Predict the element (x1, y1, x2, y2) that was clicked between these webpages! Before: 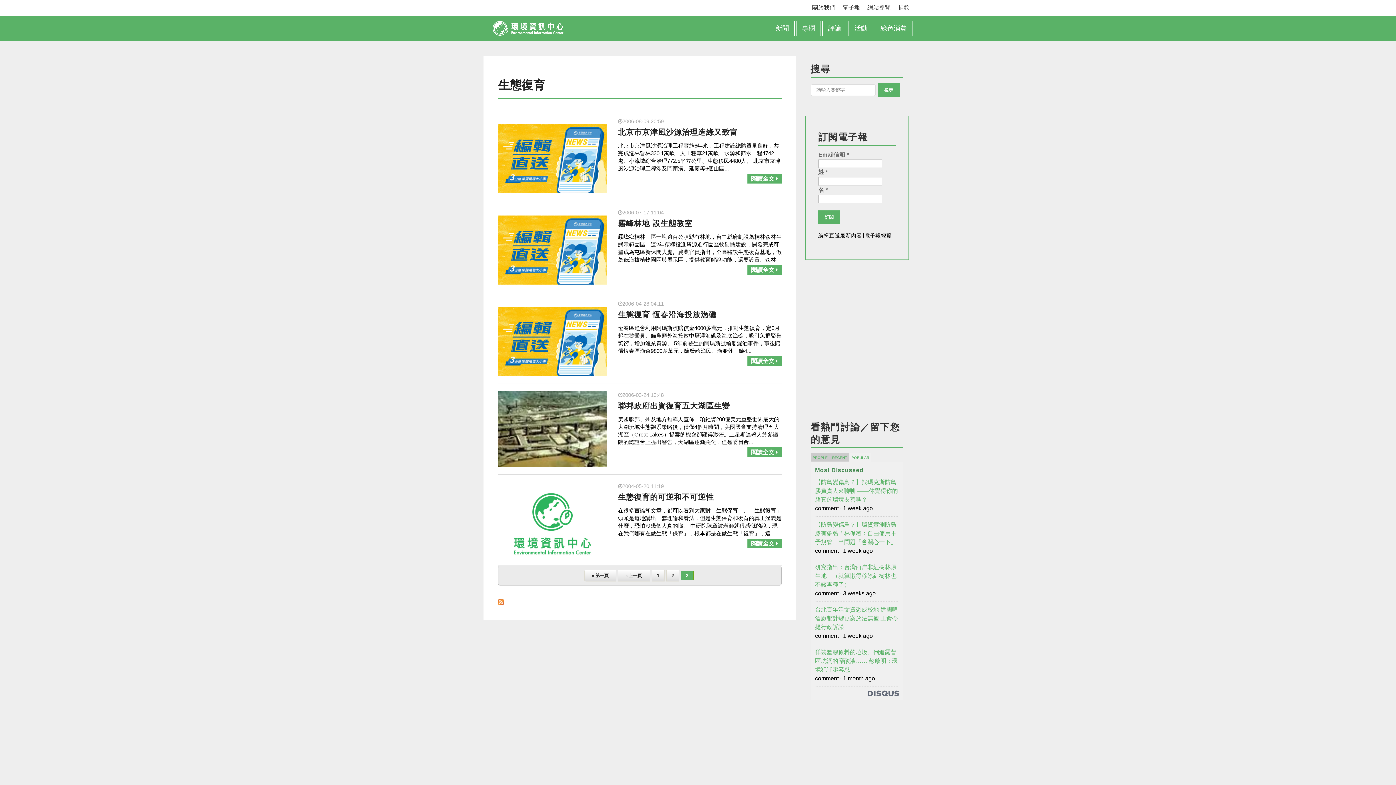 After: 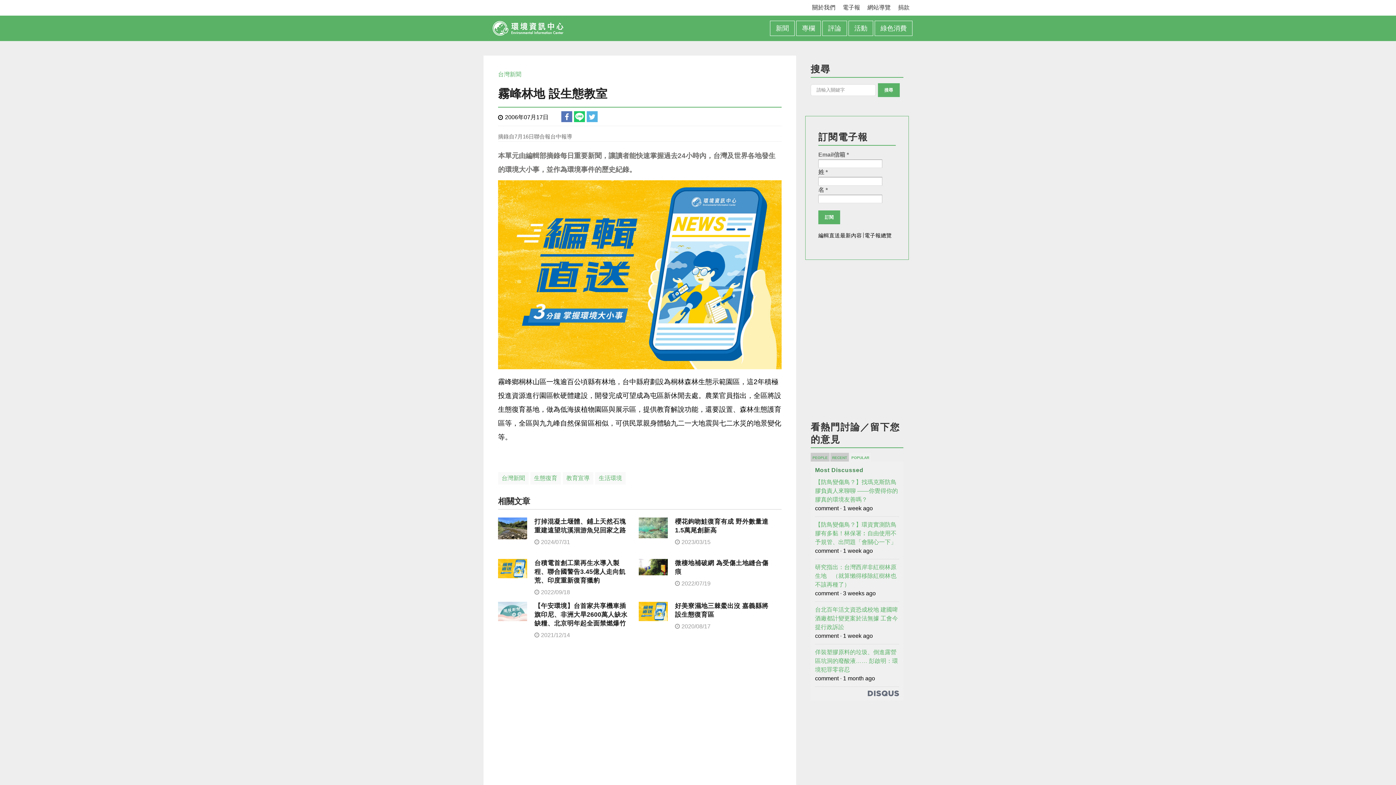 Action: bbox: (618, 219, 692, 227) label: 霧峰林地 設生態教室